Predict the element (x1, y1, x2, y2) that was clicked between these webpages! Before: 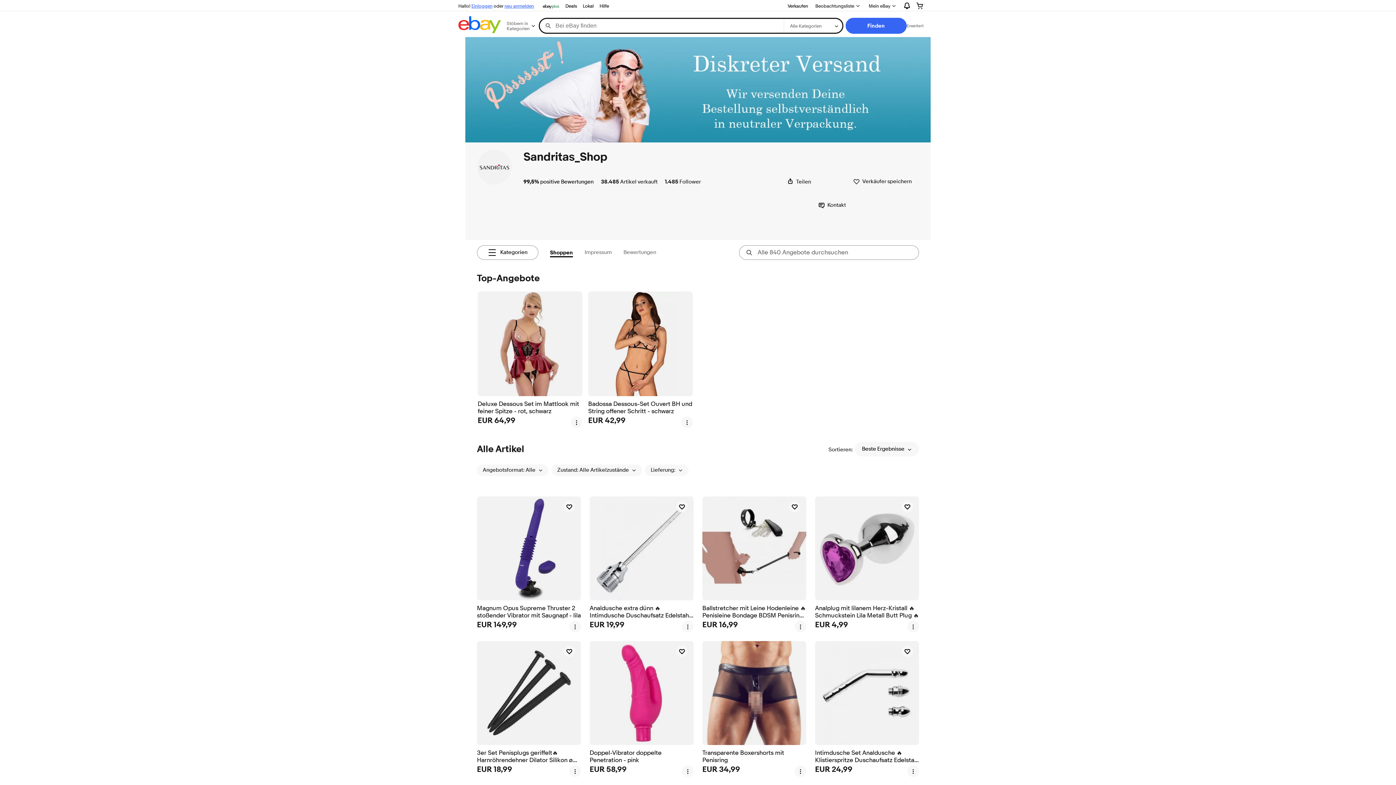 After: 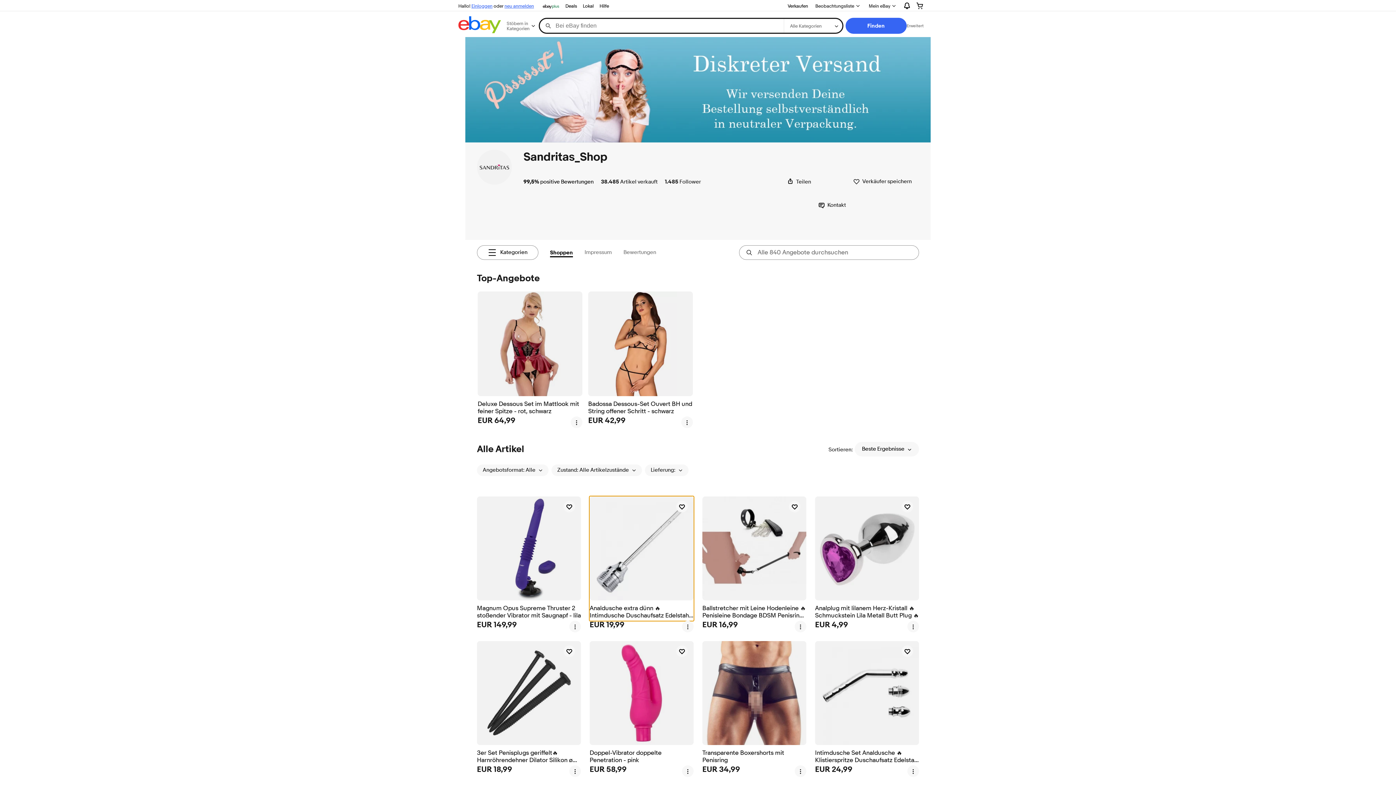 Action: label: Analdusche extra dünn 🔥 Intimdusche Duschaufsatz Edelstahl Metall 🔥 bbox: (589, 496, 693, 621)